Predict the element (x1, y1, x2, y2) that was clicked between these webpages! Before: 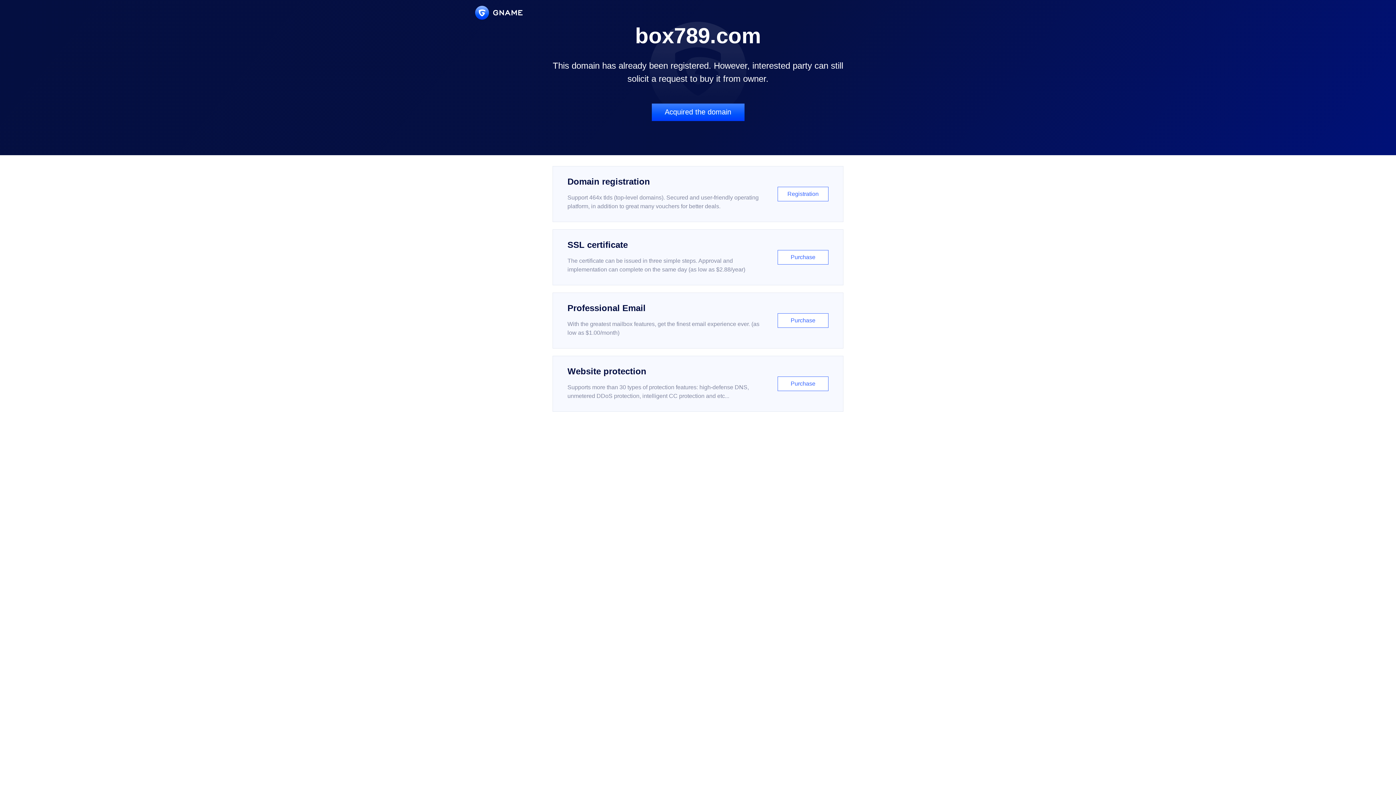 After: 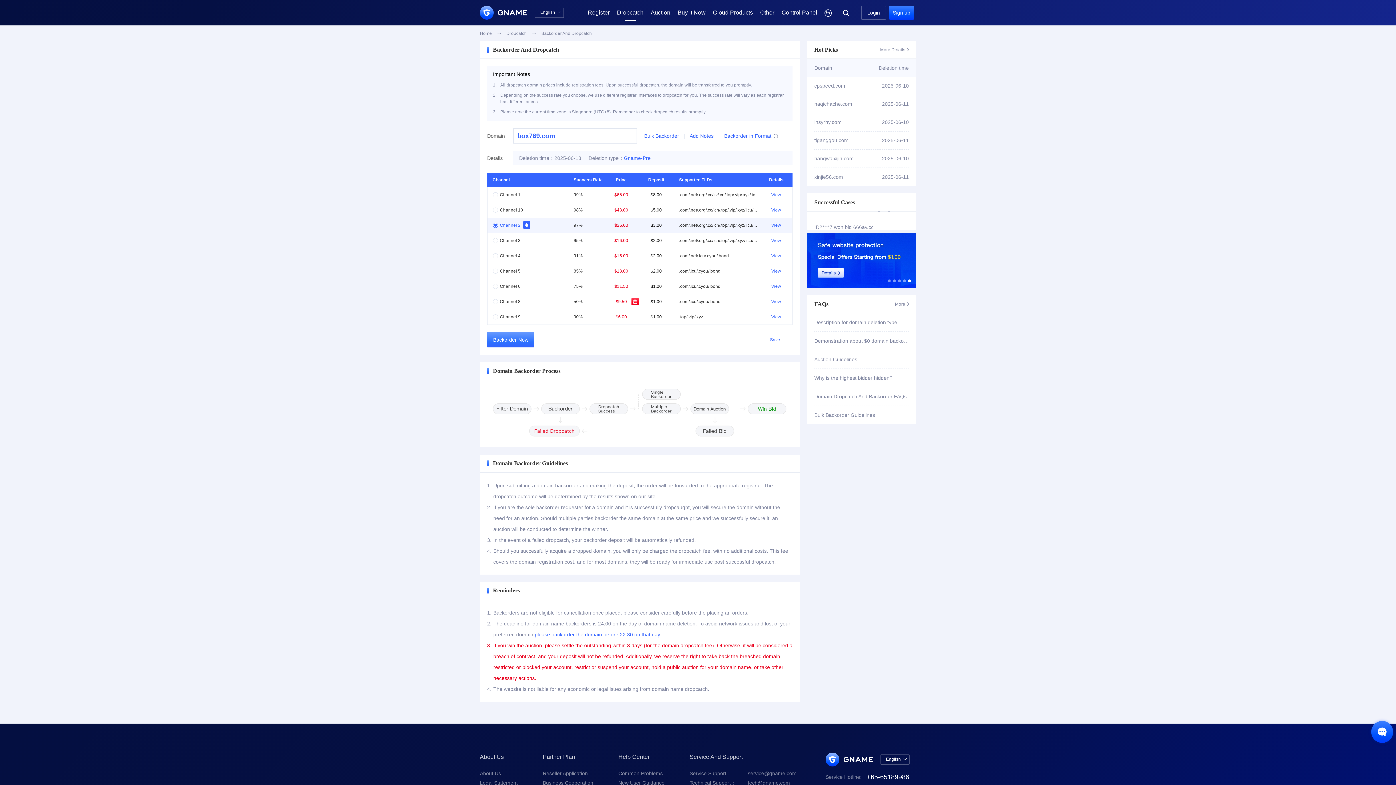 Action: label: Acquired the domain bbox: (651, 103, 744, 121)